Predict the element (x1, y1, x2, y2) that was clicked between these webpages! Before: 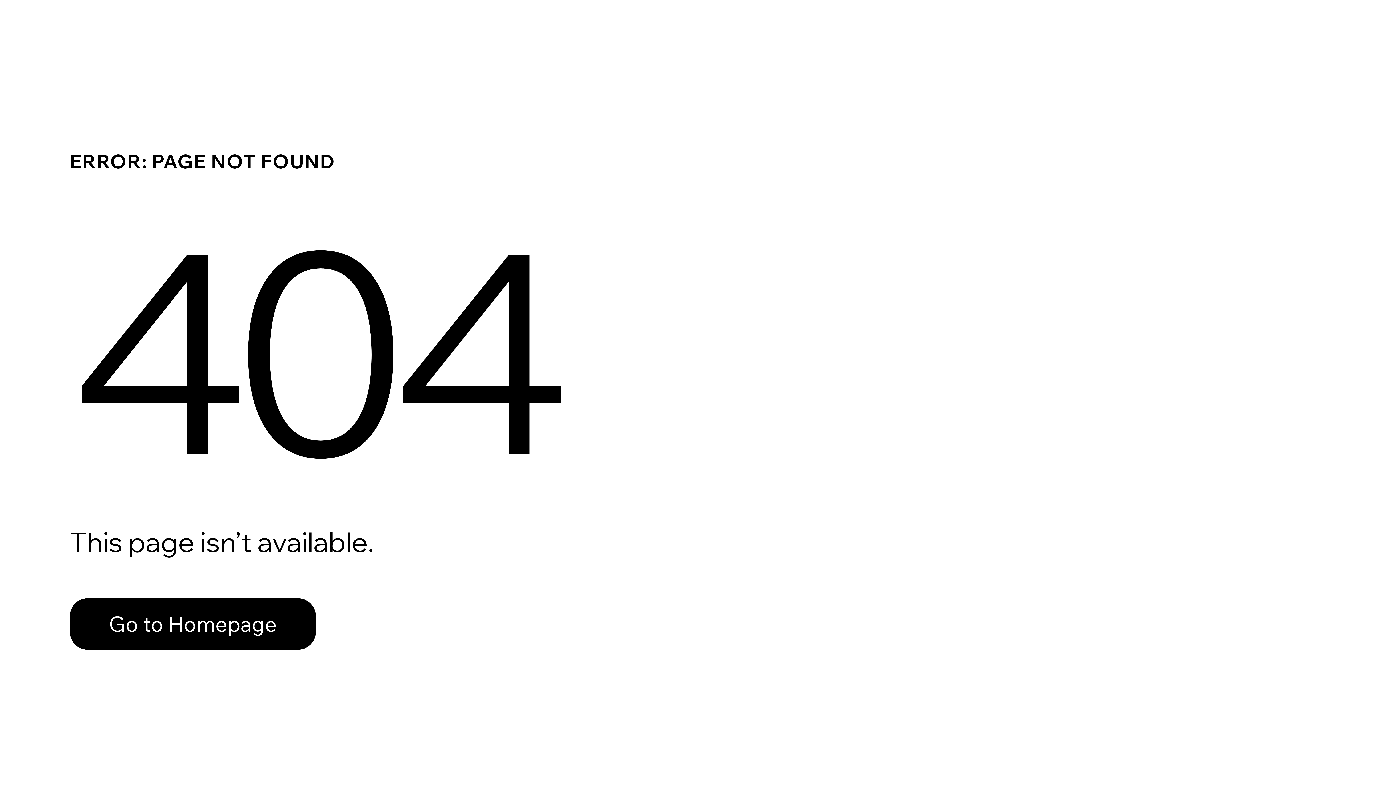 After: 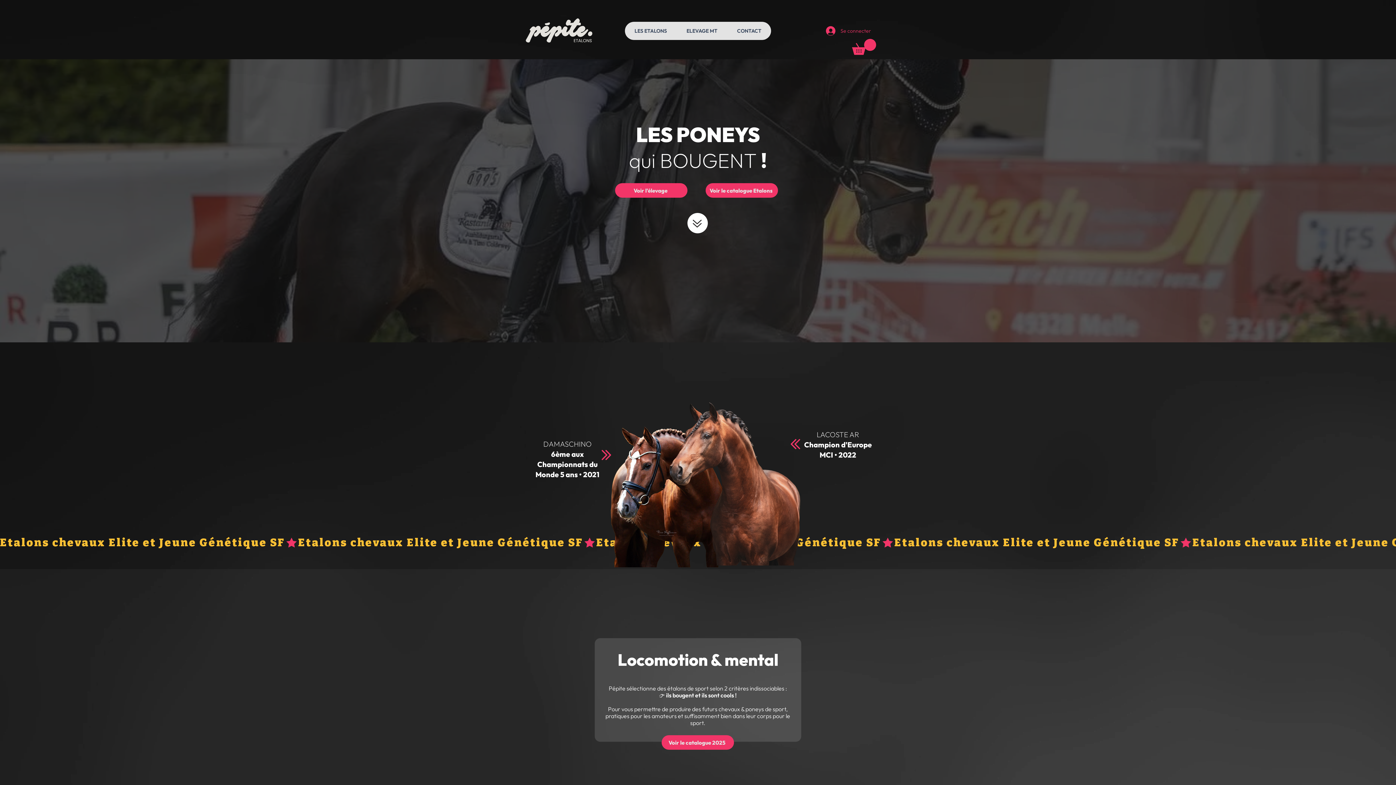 Action: bbox: (69, 598, 316, 650) label: Go to Homepage